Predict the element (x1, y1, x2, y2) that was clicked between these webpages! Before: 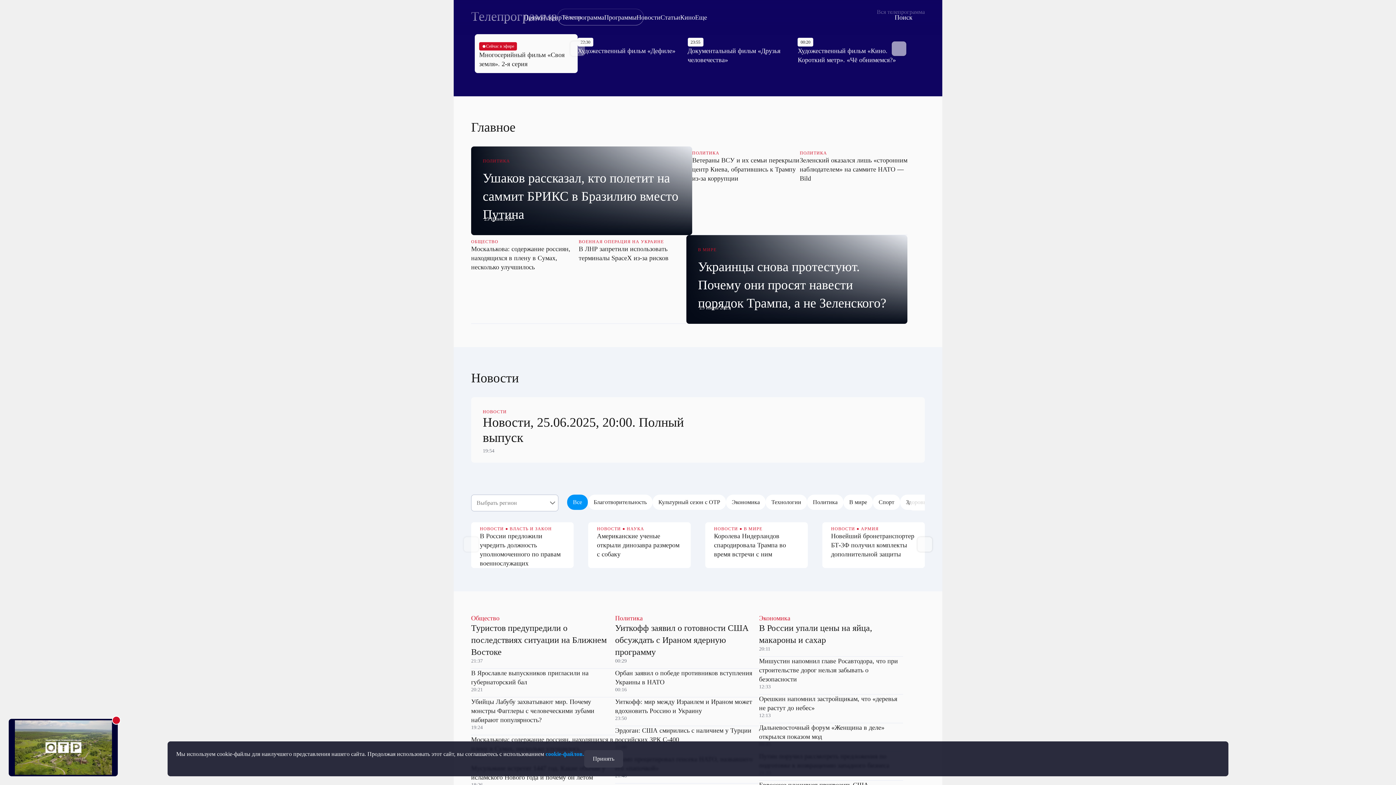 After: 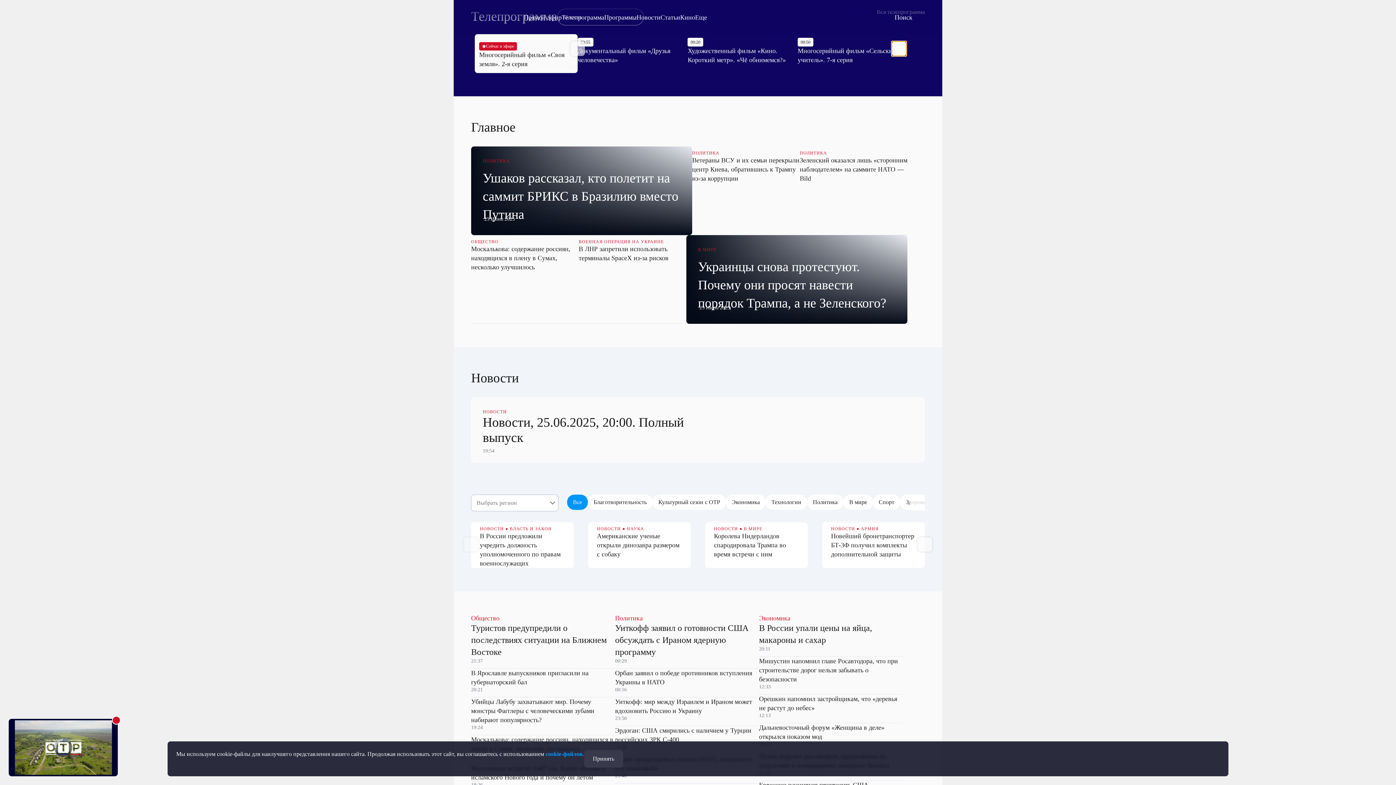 Action: bbox: (892, 41, 906, 56) label: Next slide